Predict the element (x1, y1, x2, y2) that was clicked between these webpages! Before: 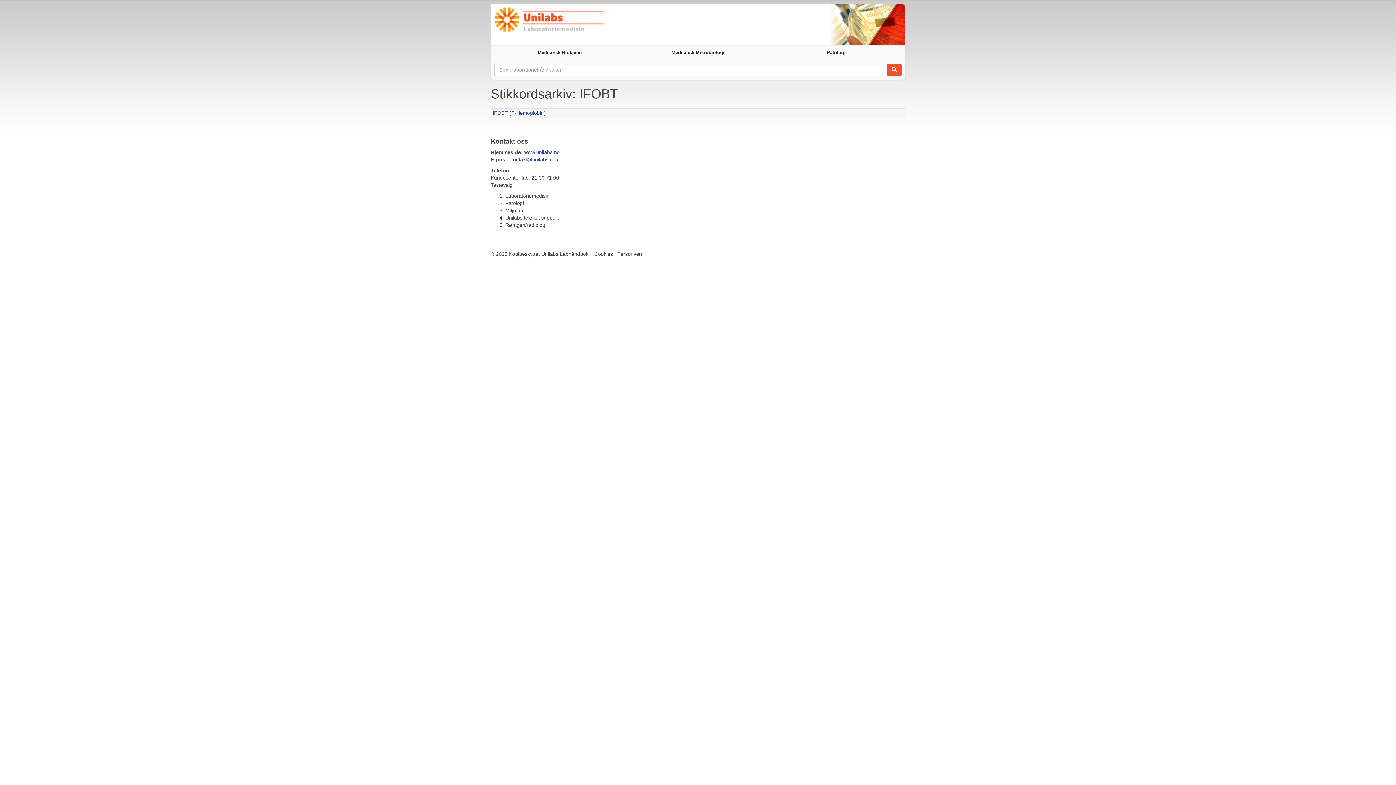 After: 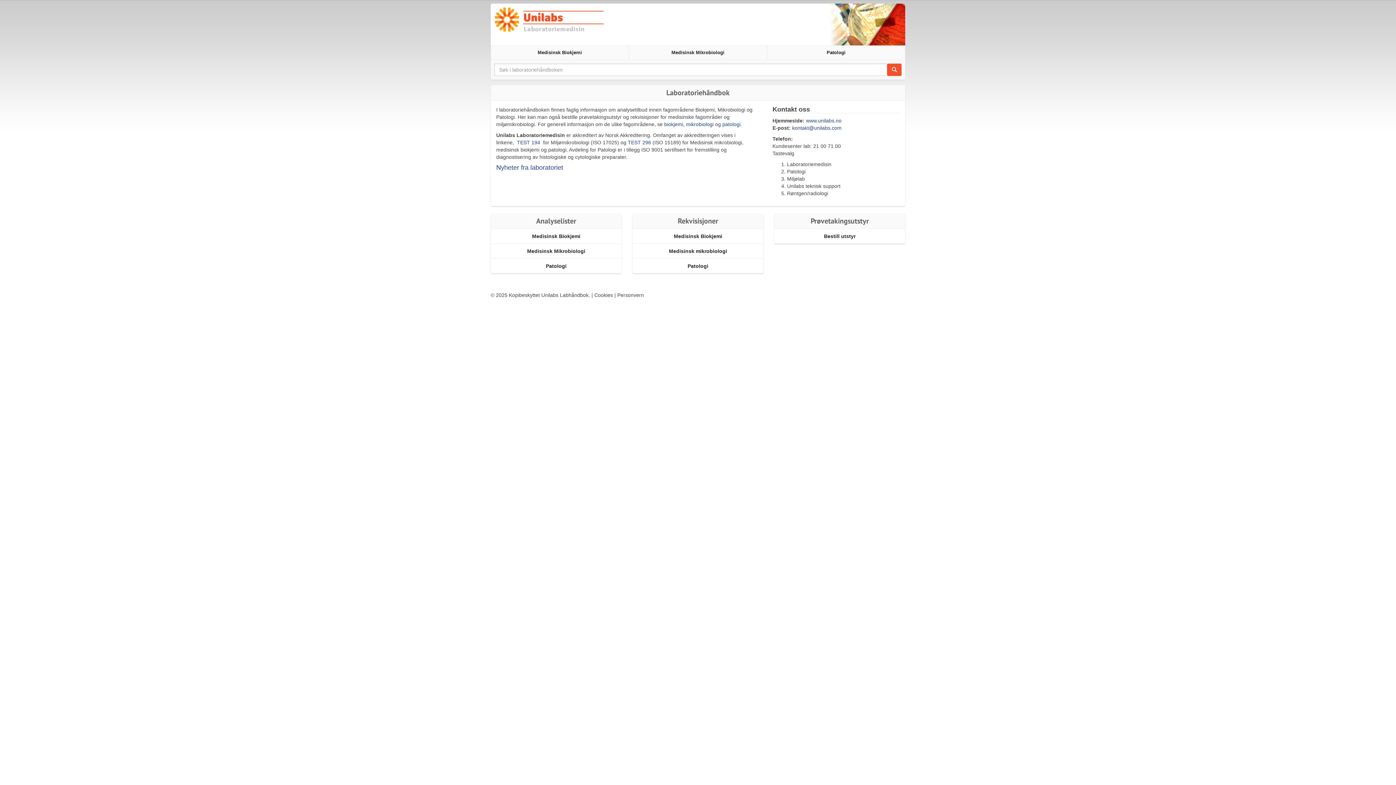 Action: bbox: (490, 15, 604, 21)